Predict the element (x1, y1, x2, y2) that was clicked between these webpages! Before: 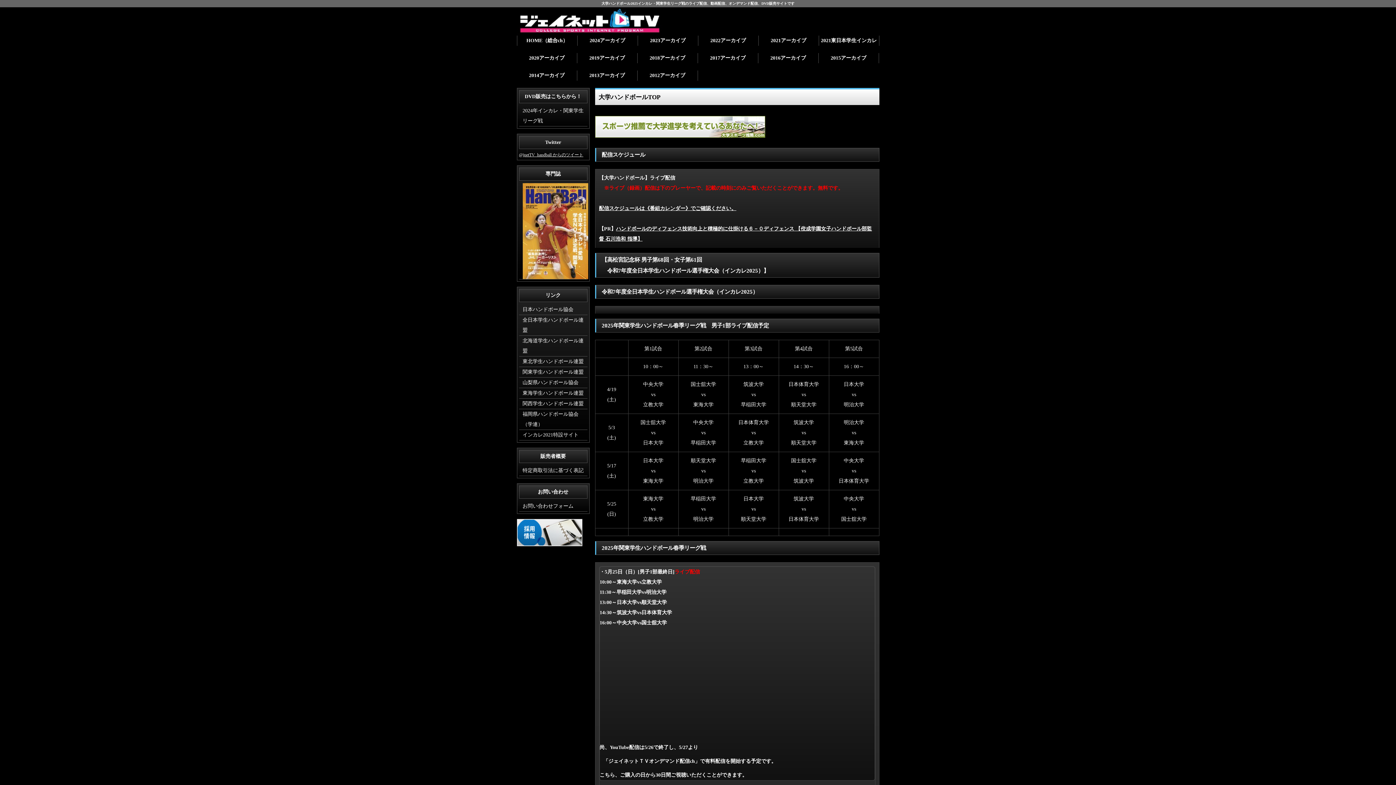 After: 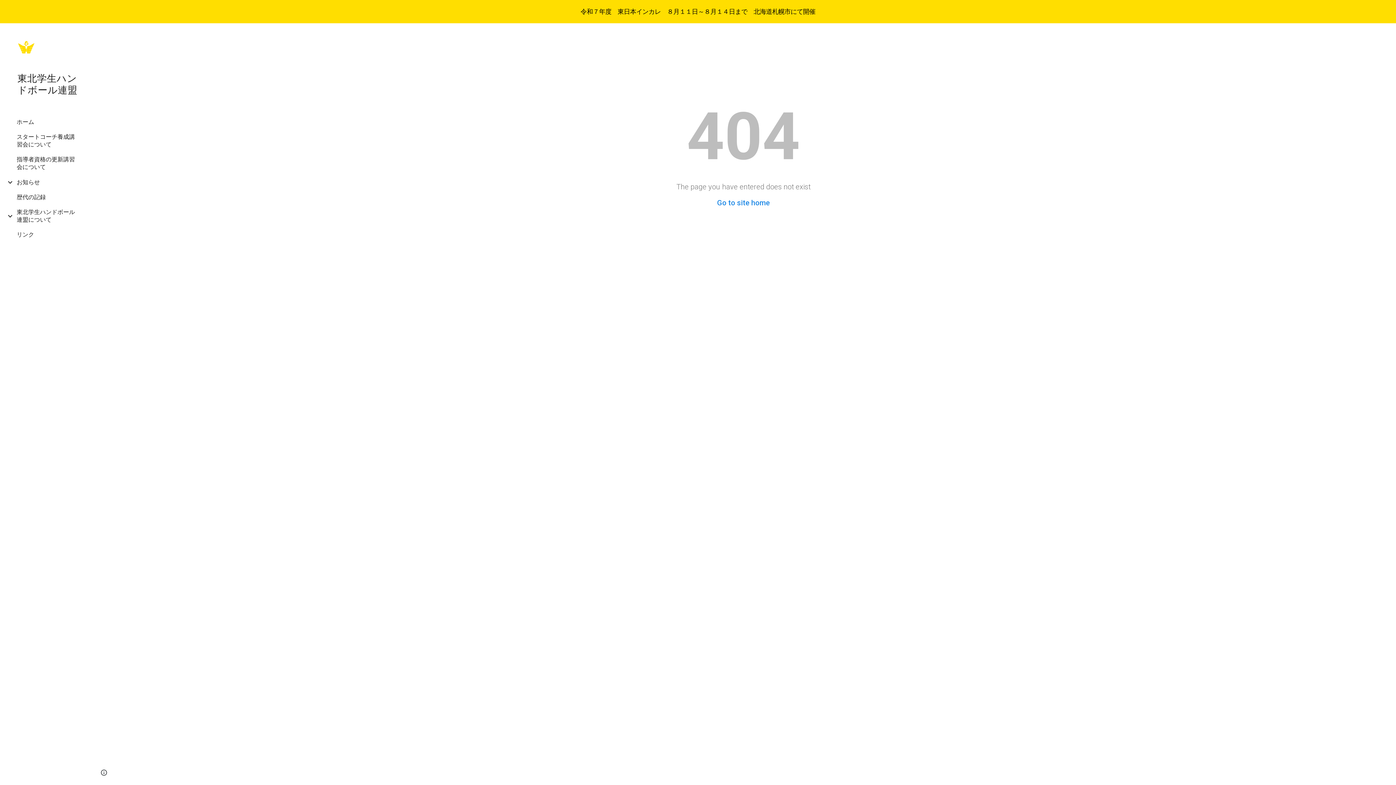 Action: label: 東北学生ハンドボール連盟 bbox: (519, 356, 587, 367)